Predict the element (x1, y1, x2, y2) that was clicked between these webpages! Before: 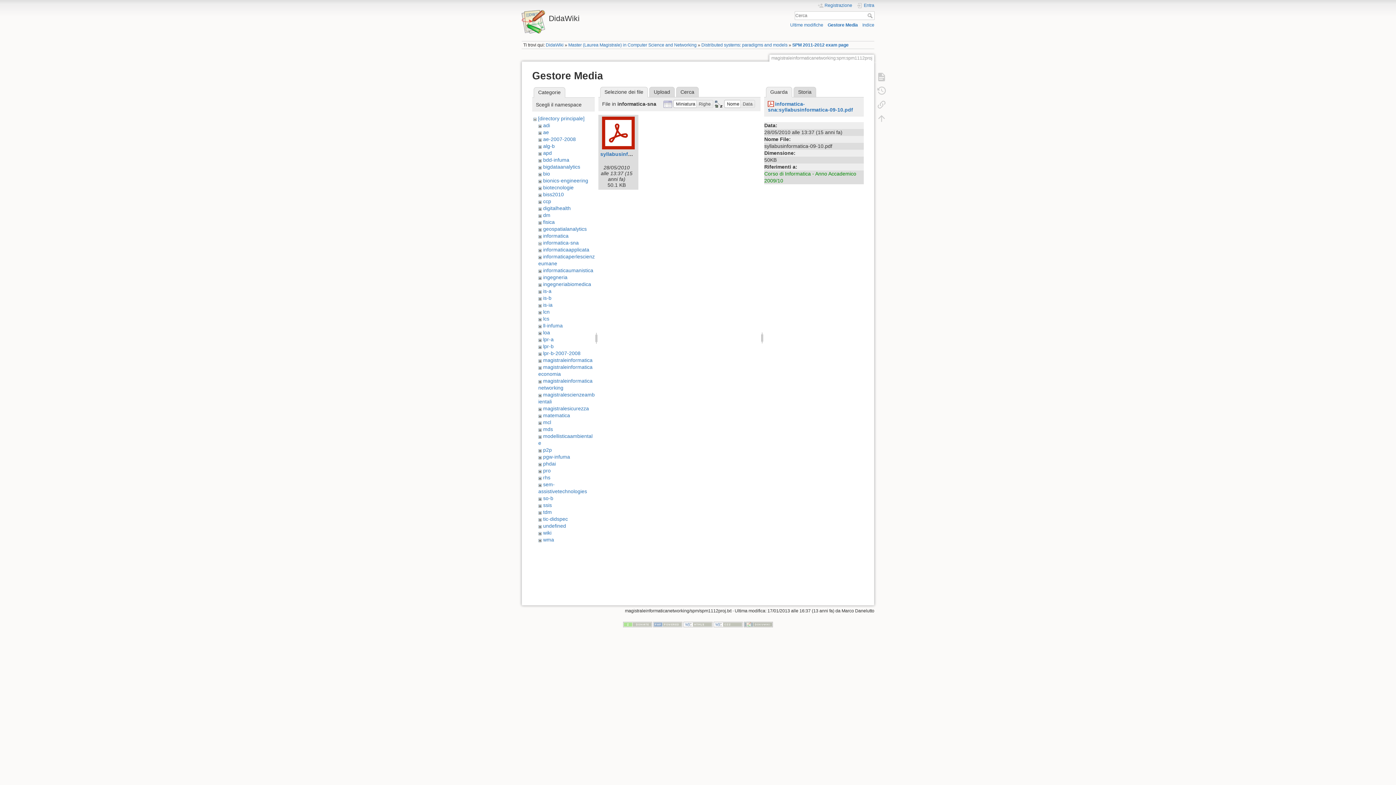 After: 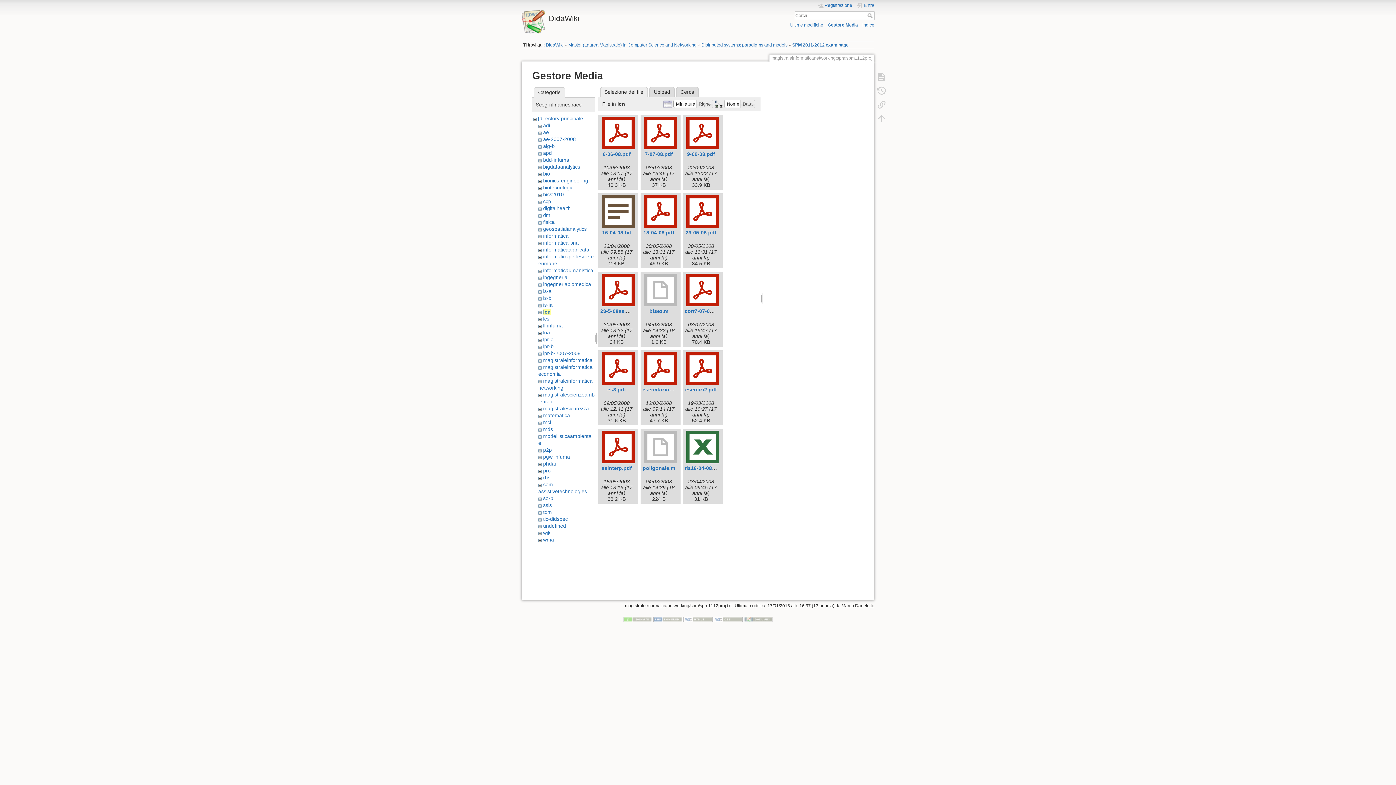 Action: label: lcn bbox: (543, 309, 549, 314)